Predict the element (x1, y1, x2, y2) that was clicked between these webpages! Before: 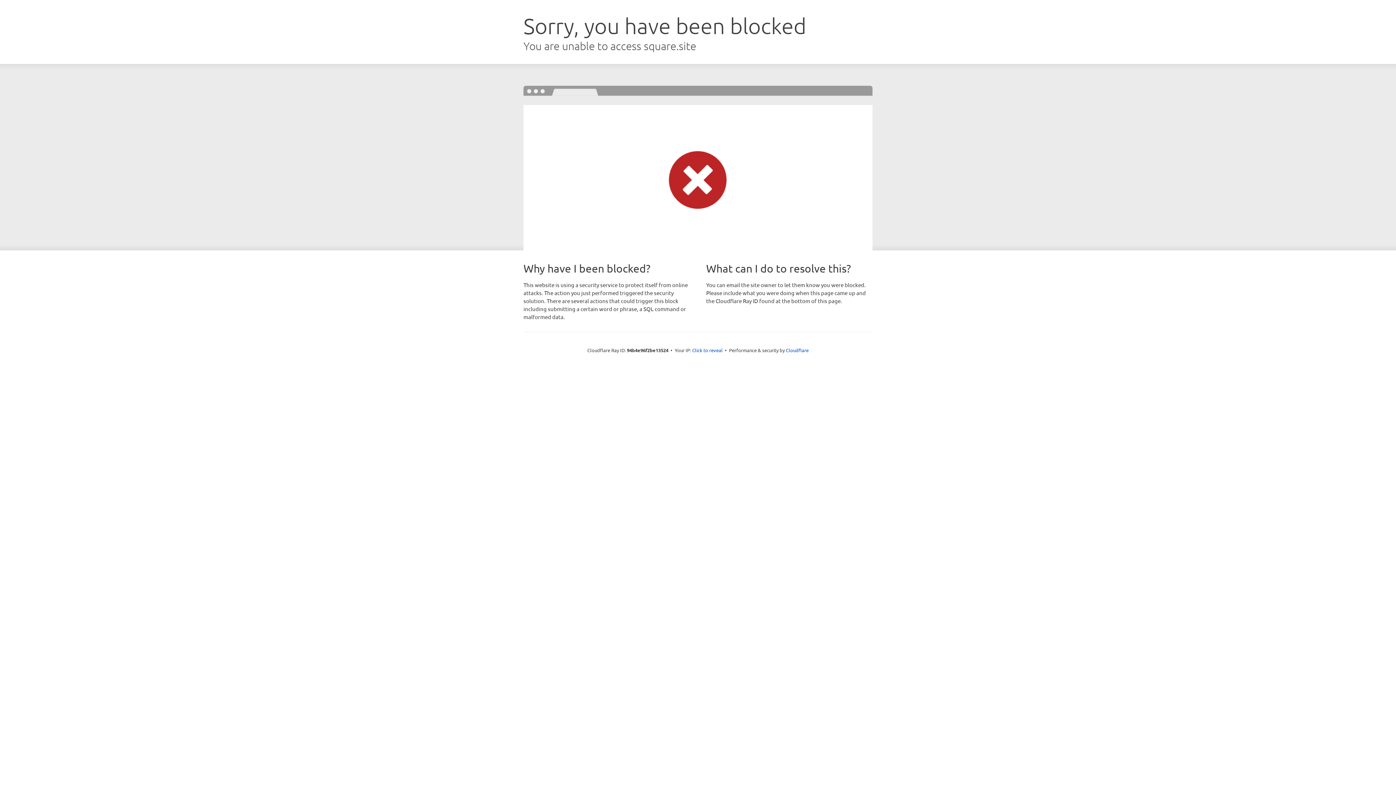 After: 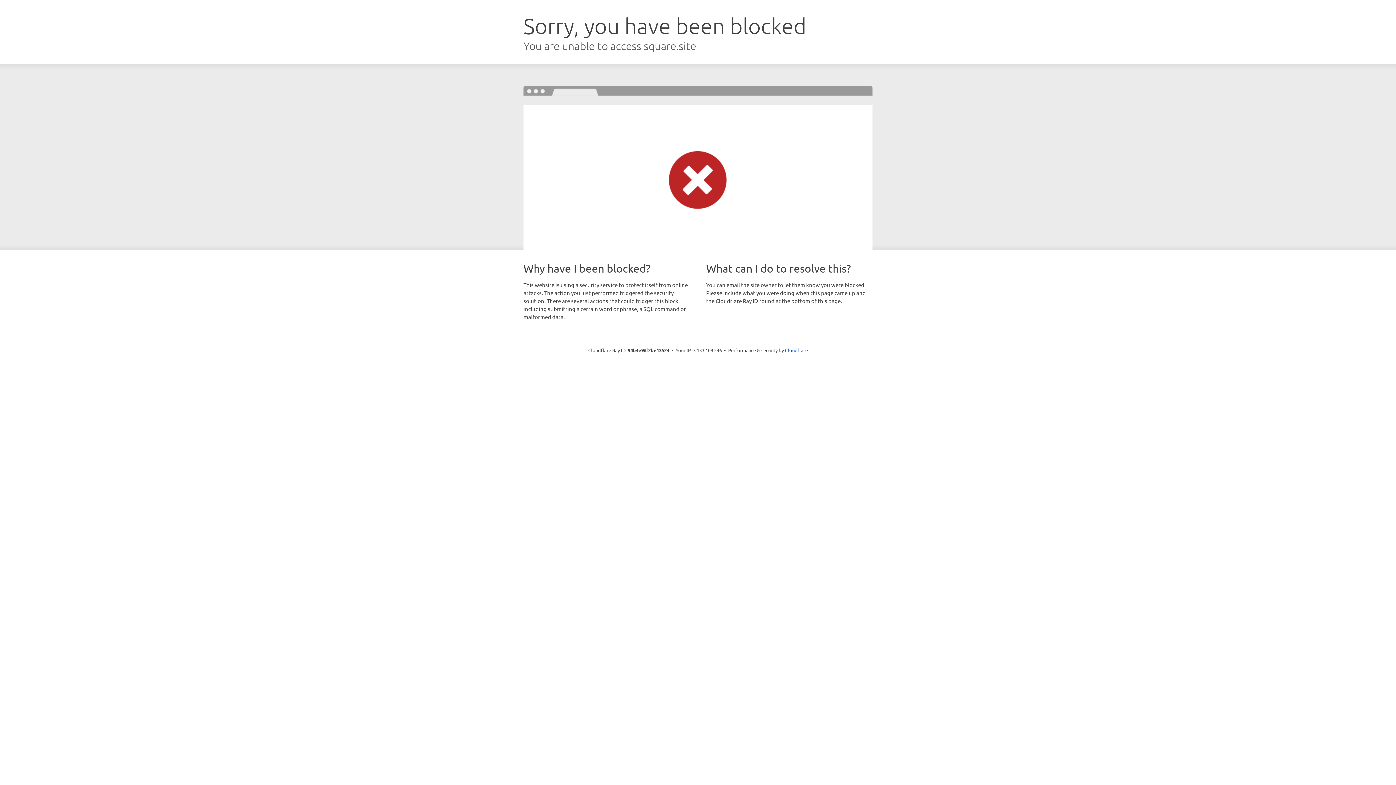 Action: label: Click to reveal bbox: (692, 346, 722, 353)